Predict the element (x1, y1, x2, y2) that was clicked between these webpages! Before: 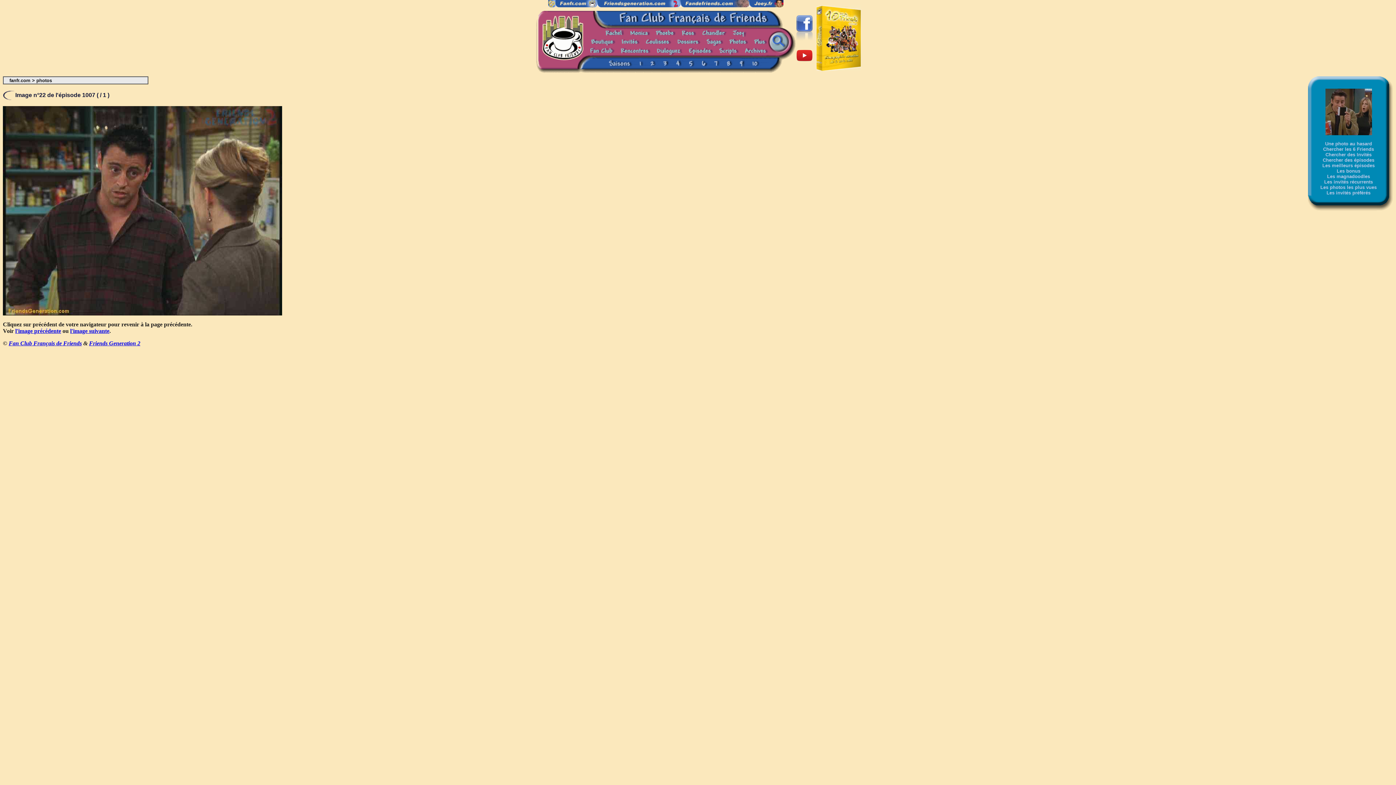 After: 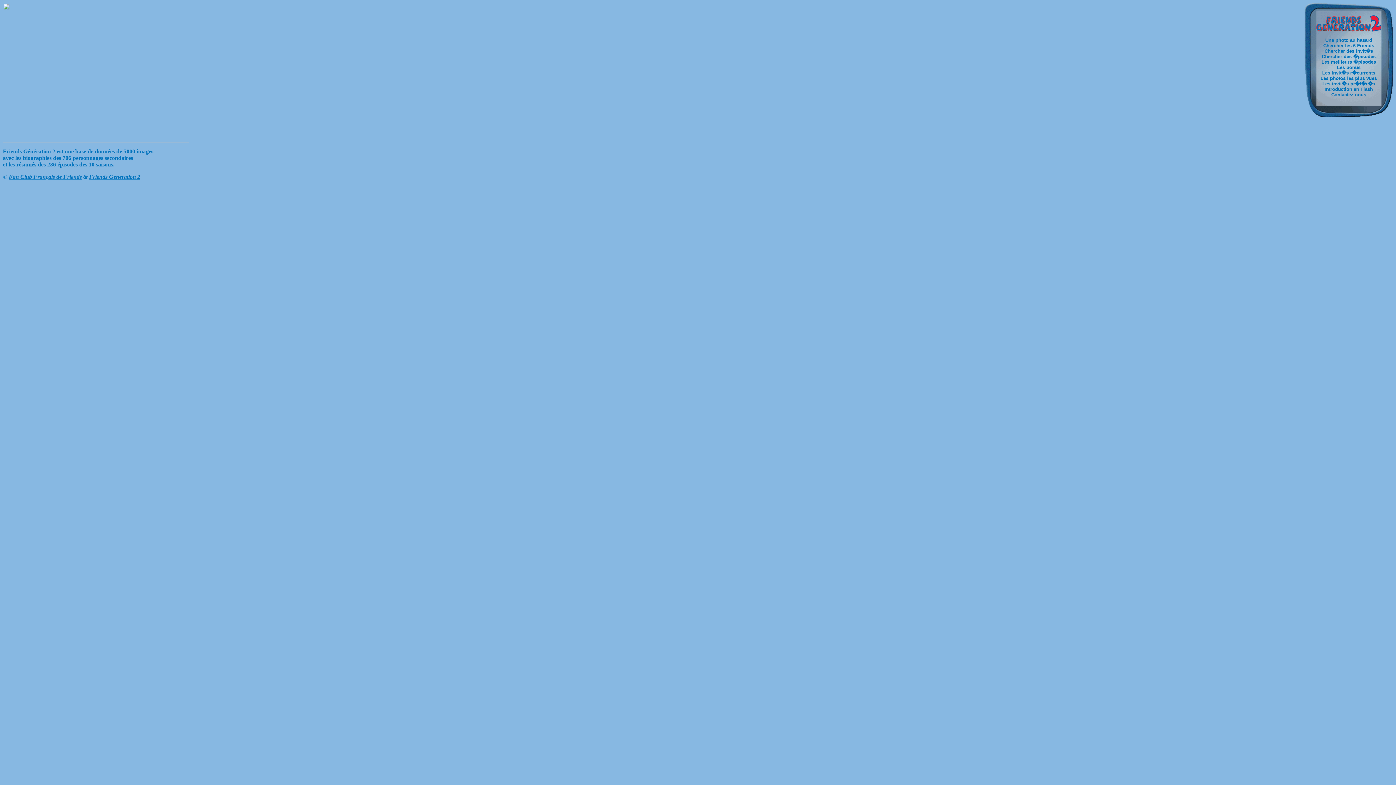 Action: label: l'image précédente bbox: (15, 328, 61, 334)